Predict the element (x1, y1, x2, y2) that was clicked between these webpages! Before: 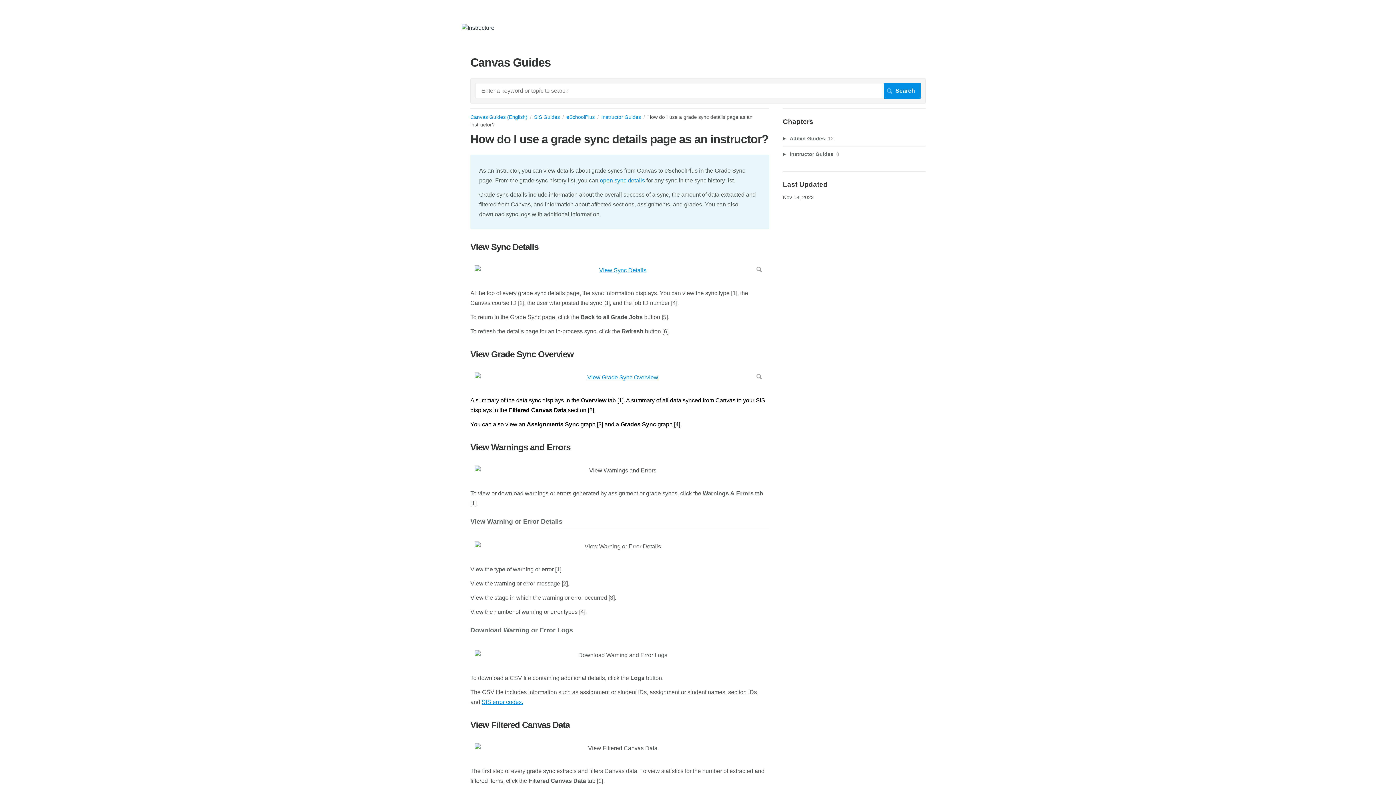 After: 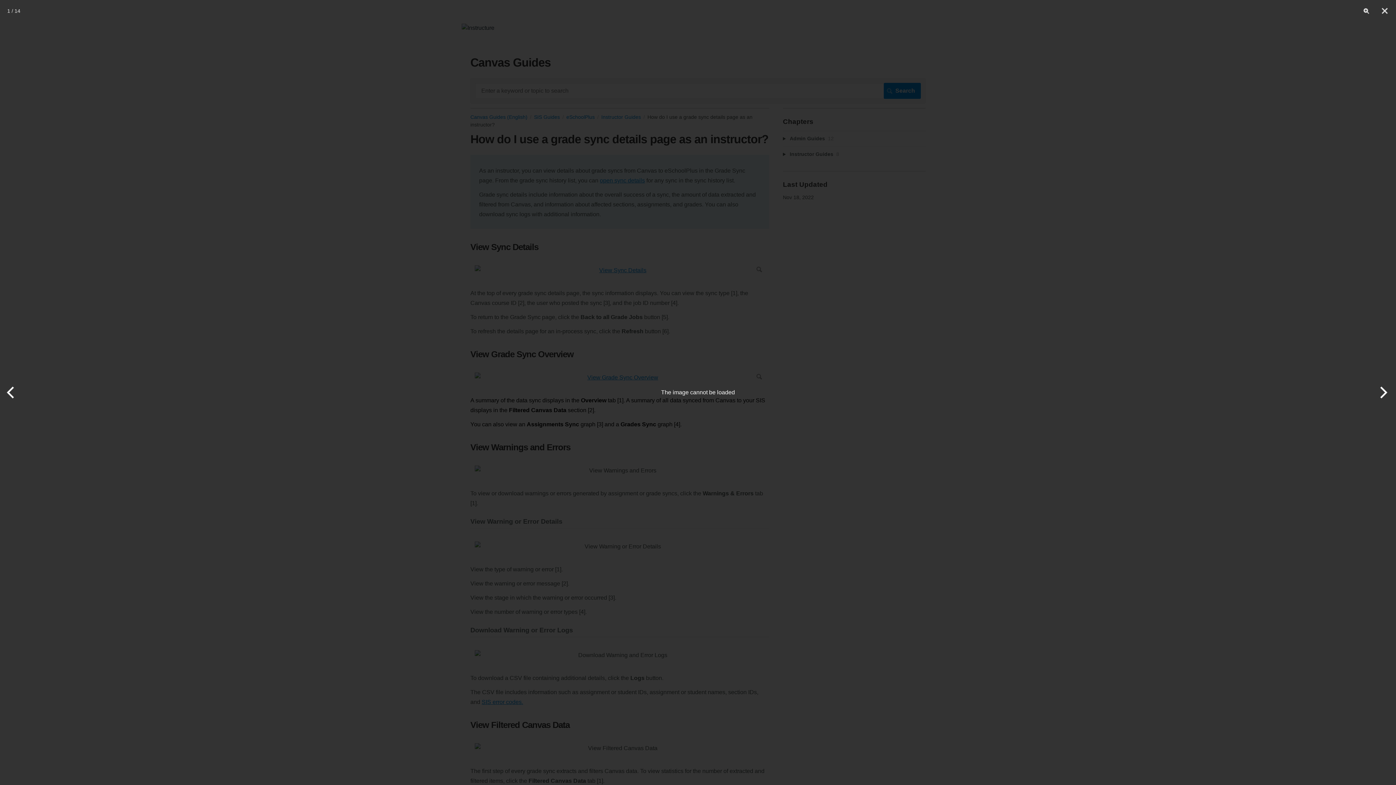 Action: bbox: (474, 265, 765, 275)